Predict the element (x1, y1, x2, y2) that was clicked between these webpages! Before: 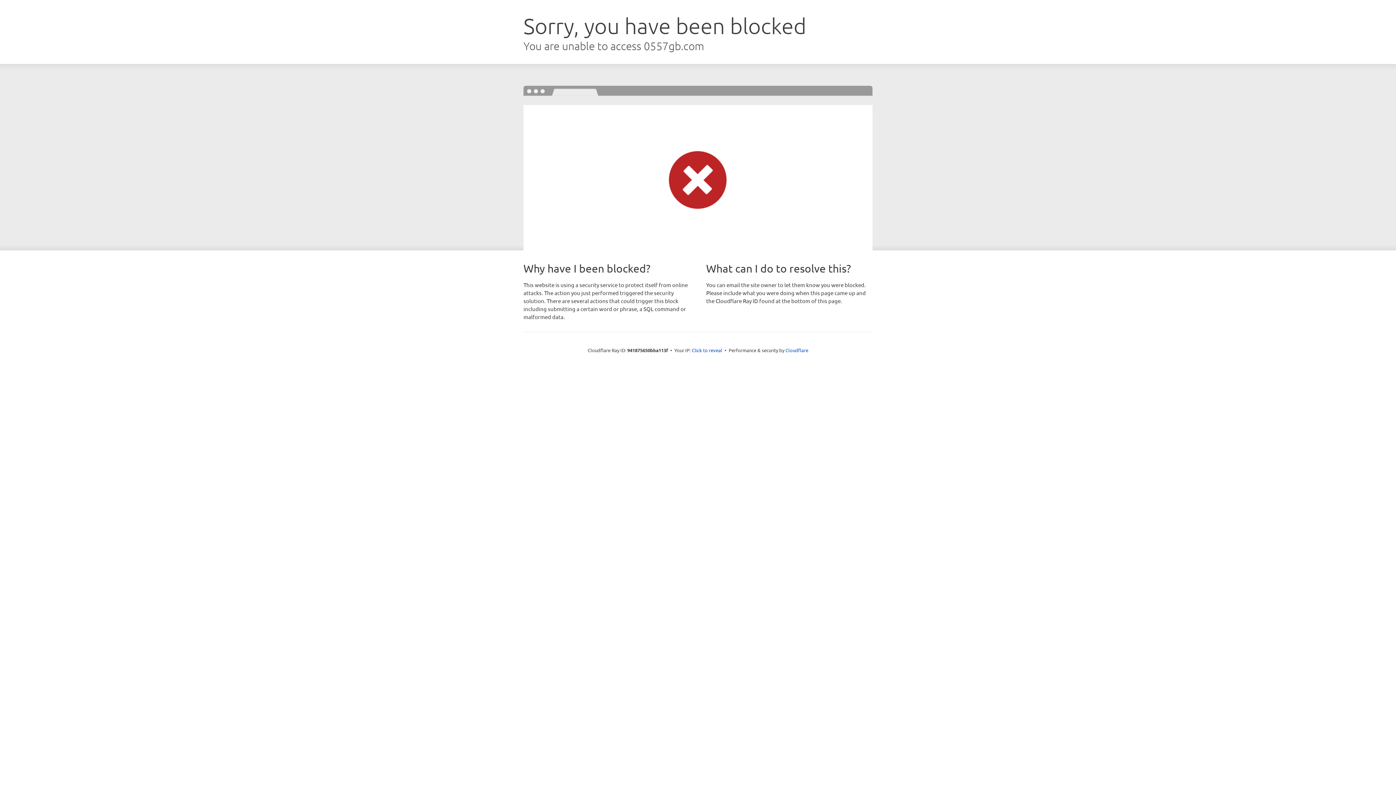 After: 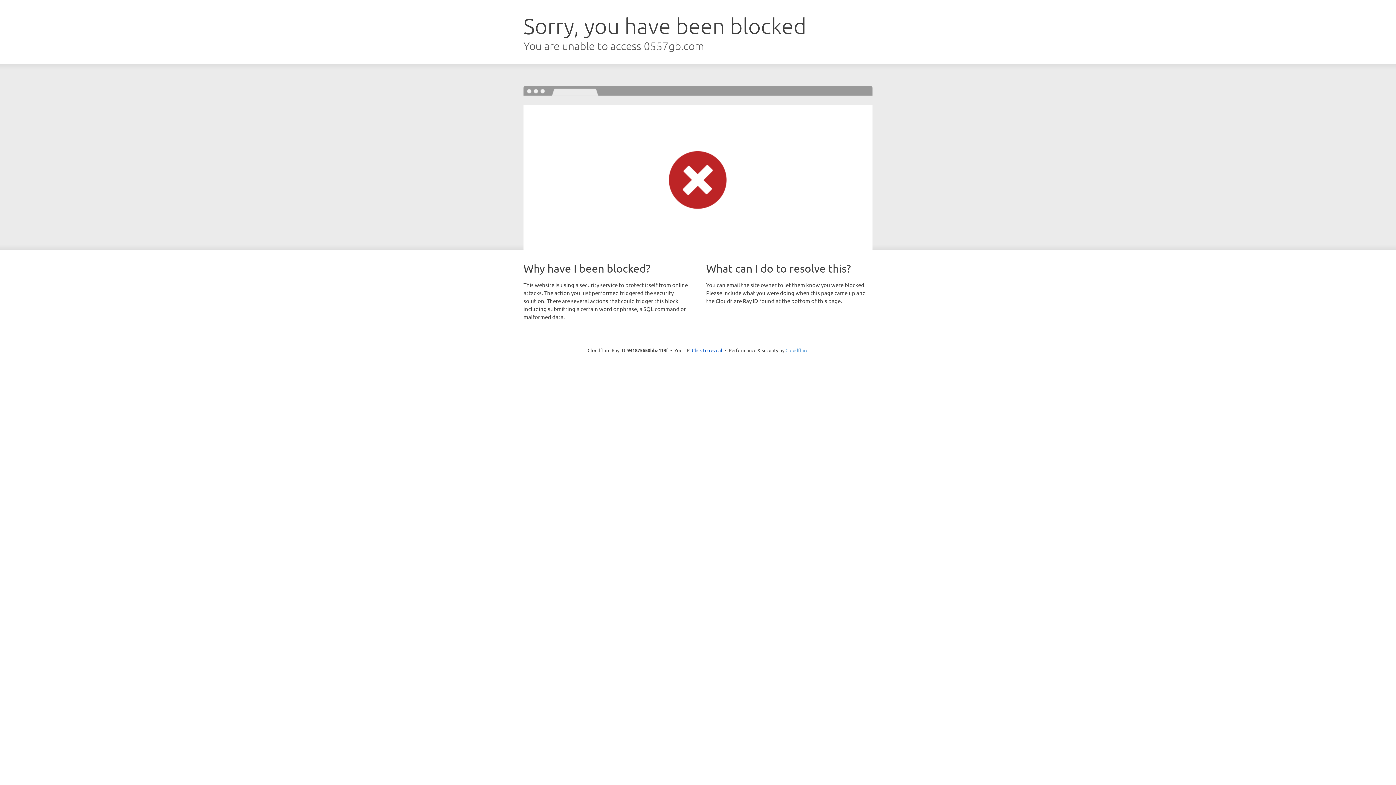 Action: label: Cloudflare bbox: (785, 347, 808, 353)